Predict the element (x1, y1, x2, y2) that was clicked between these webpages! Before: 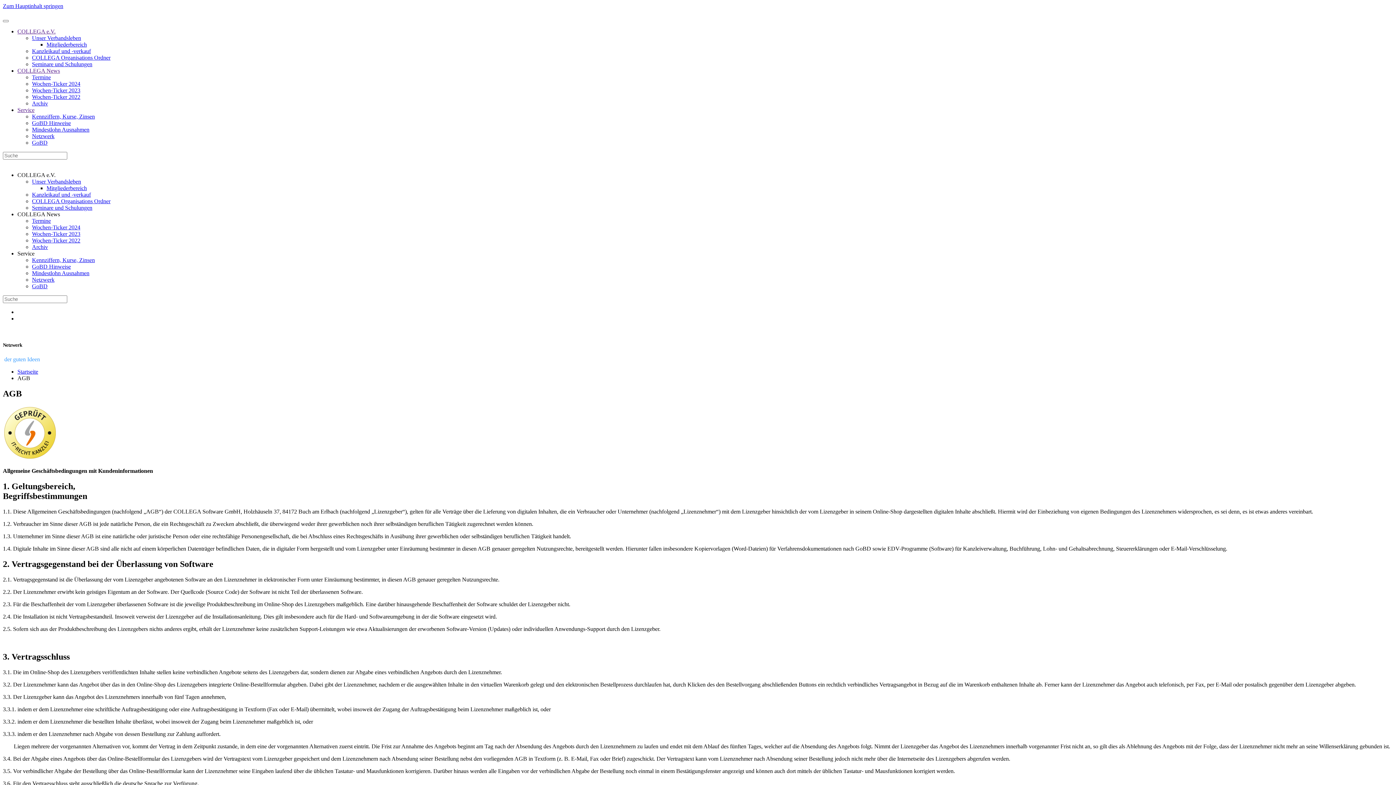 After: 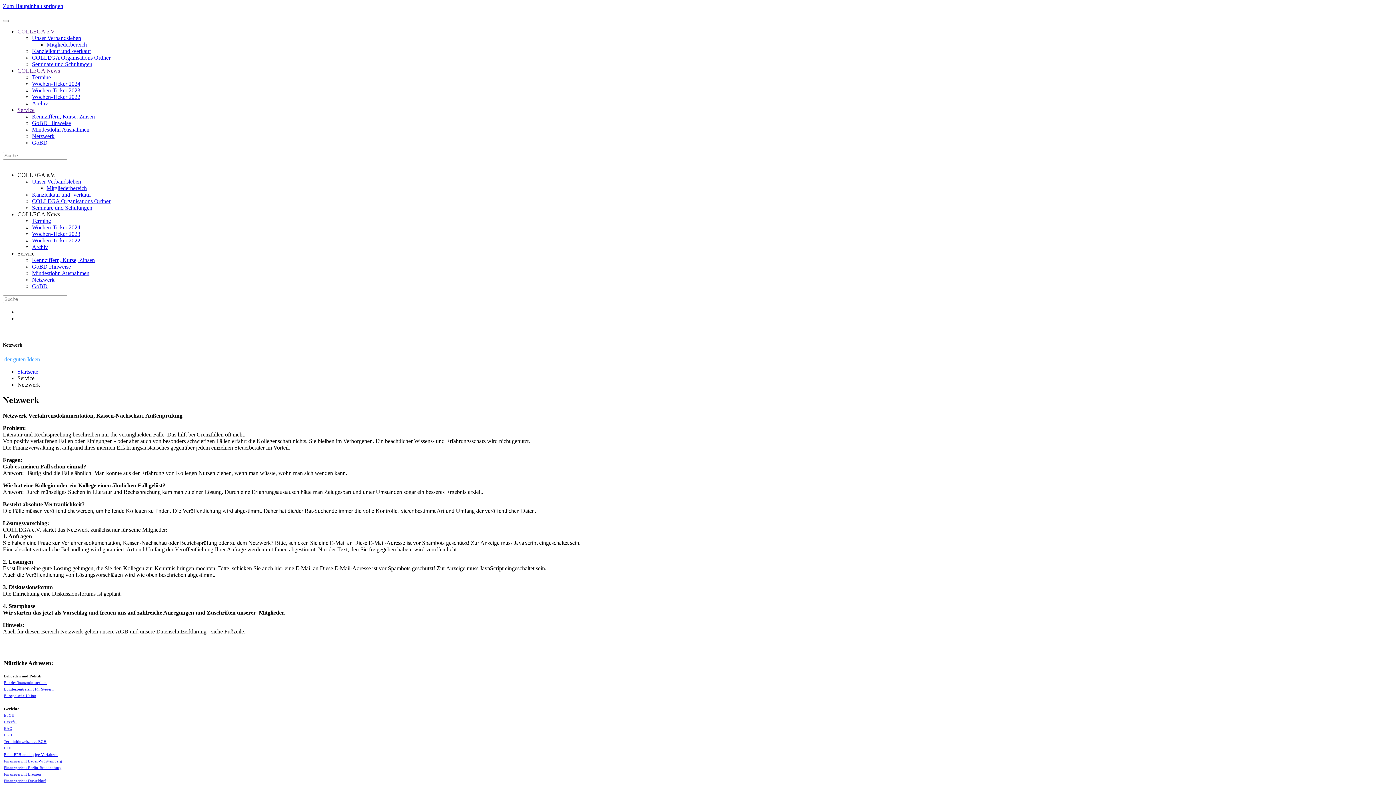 Action: label: Netzwerk bbox: (32, 276, 54, 282)